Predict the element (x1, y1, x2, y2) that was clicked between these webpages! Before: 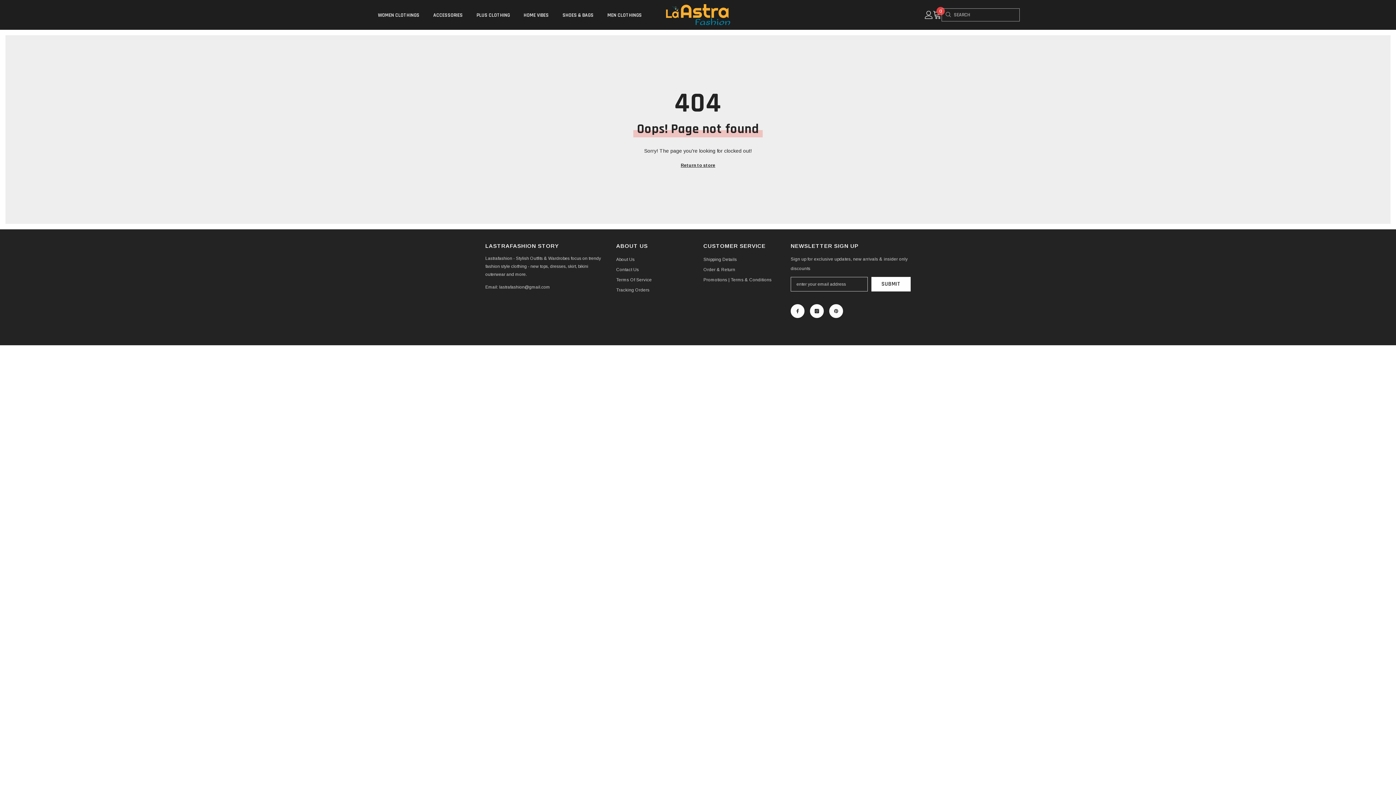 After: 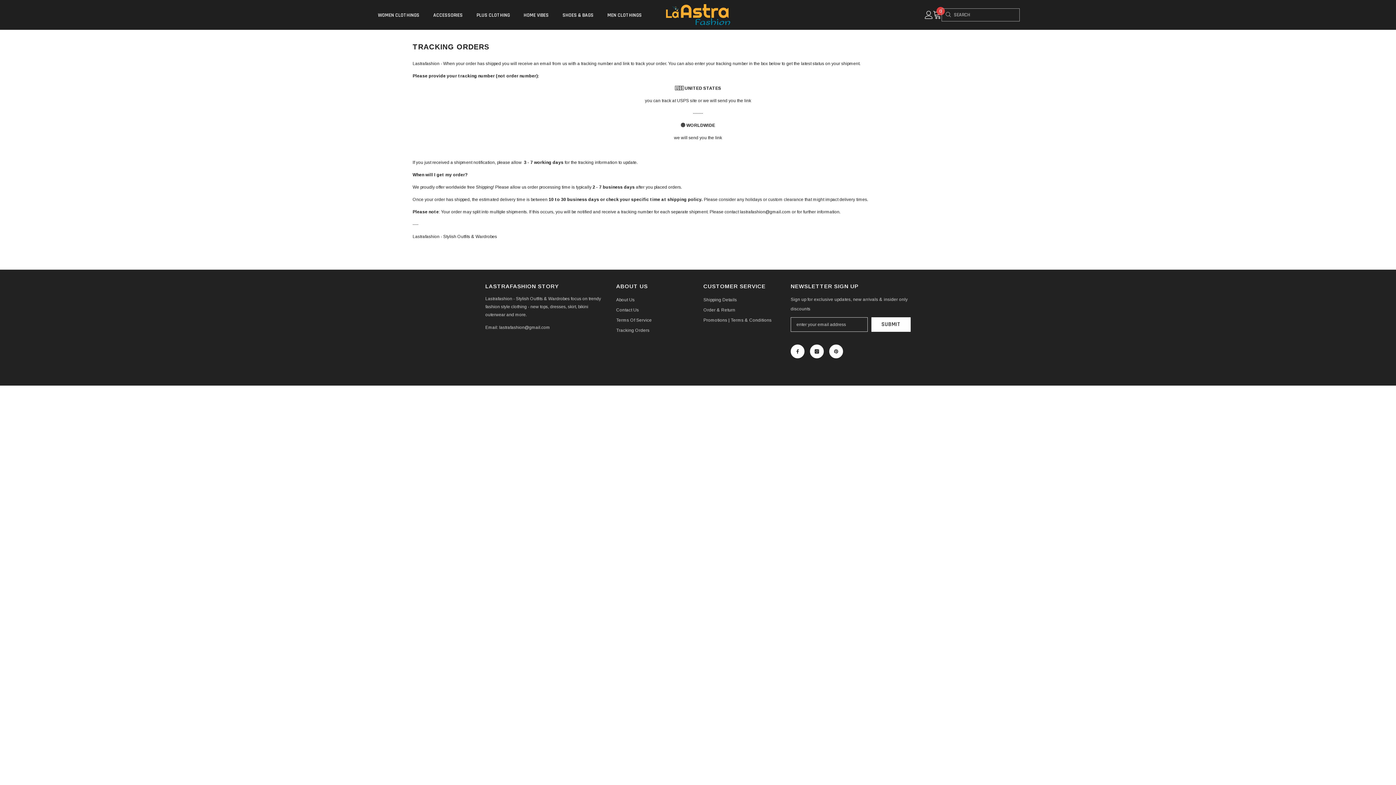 Action: bbox: (616, 285, 649, 295) label: Tracking Orders